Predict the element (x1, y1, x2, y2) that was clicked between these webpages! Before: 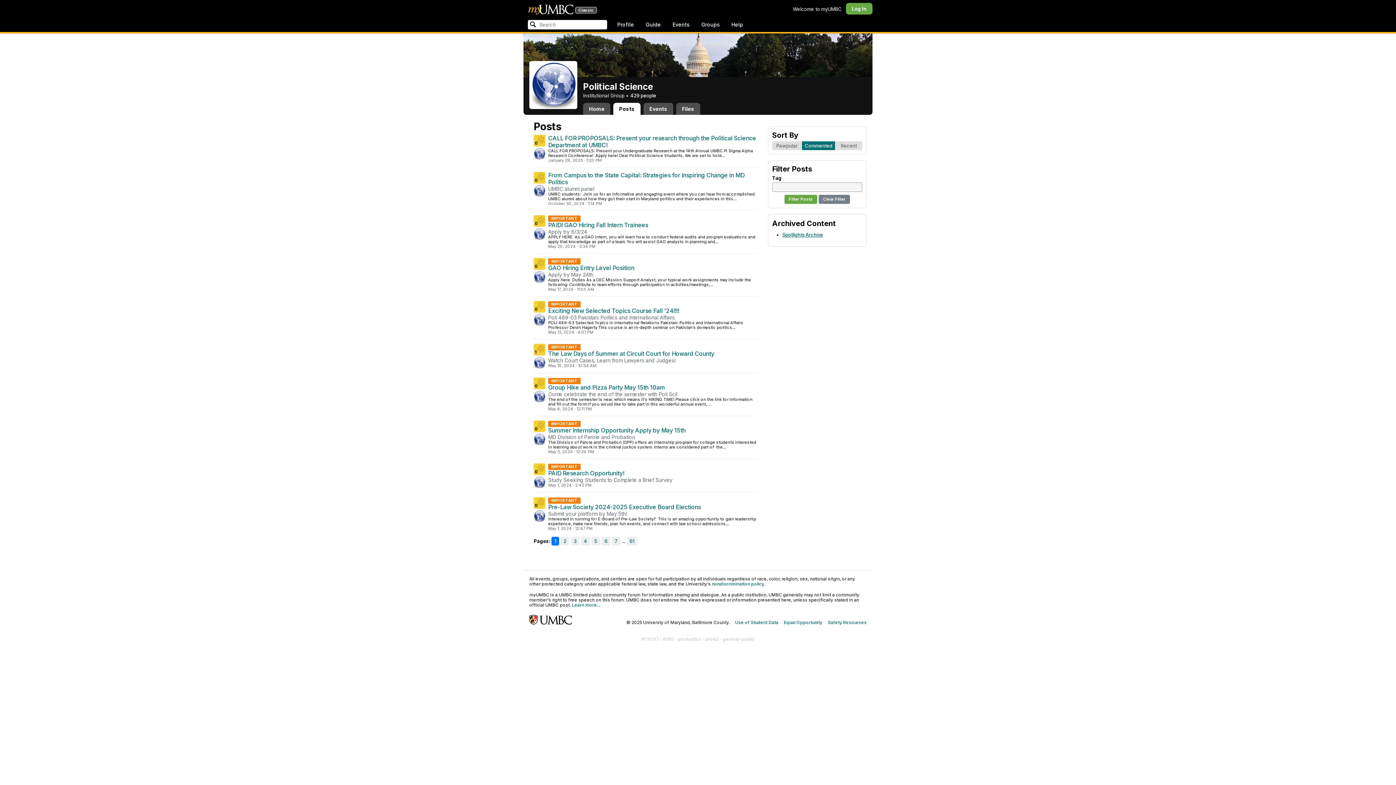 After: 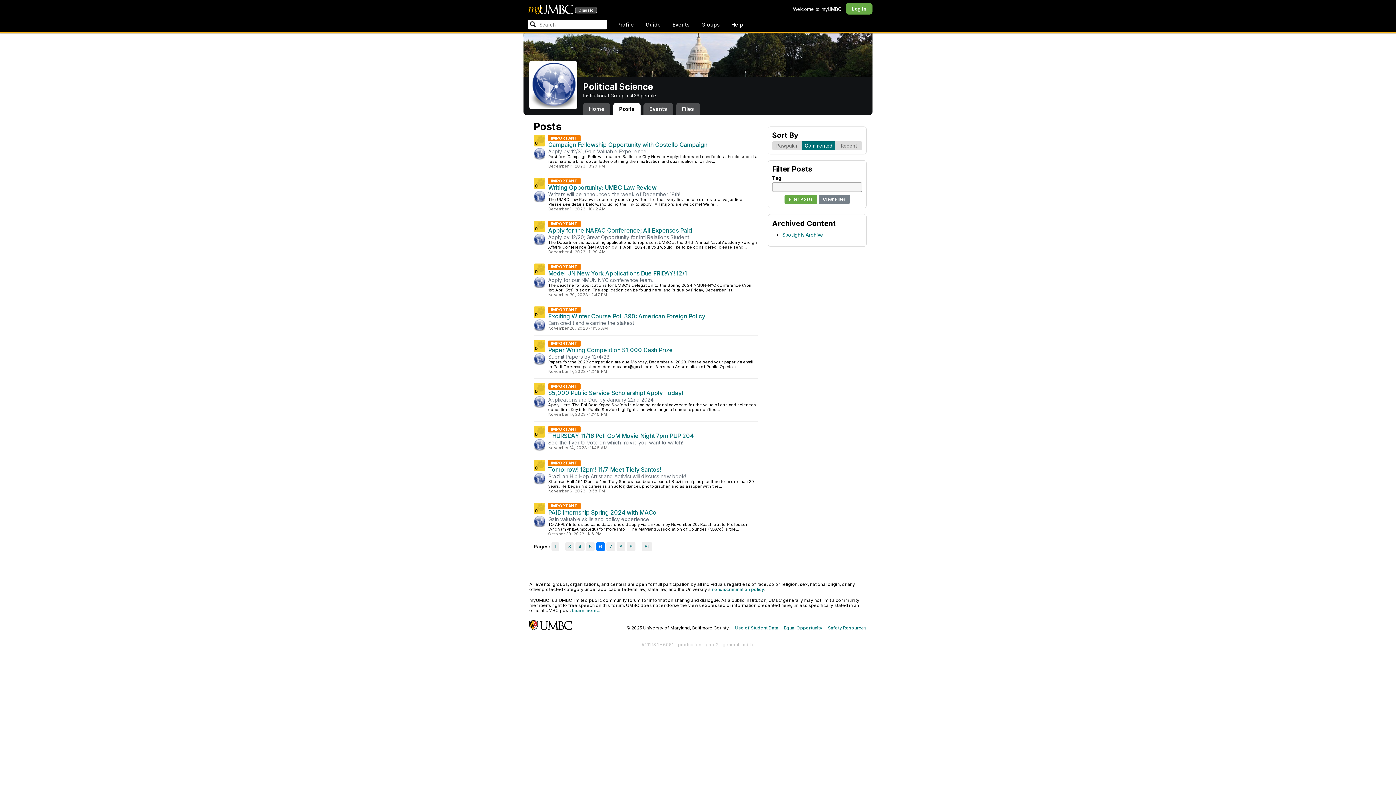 Action: bbox: (601, 537, 610, 545) label: 6